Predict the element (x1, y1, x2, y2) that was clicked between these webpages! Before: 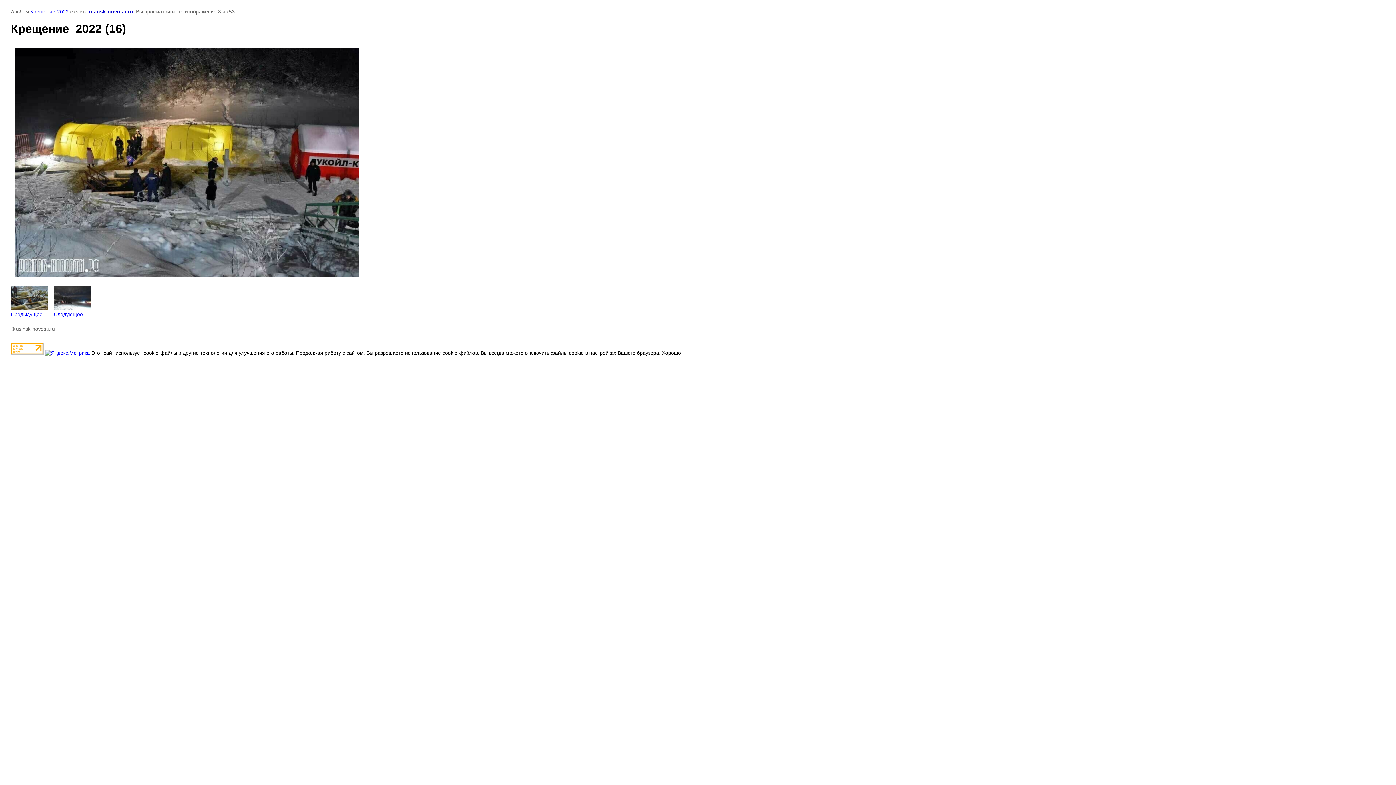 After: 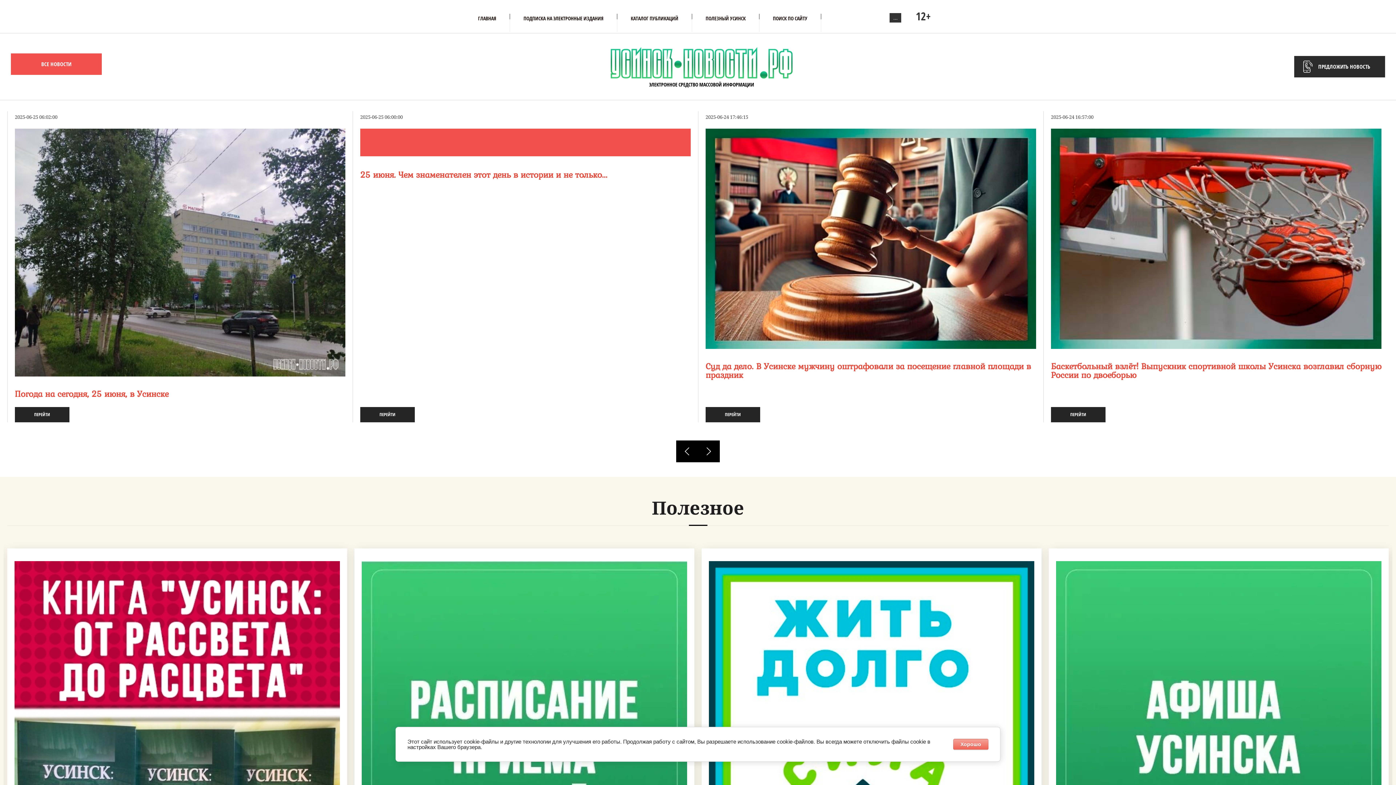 Action: bbox: (89, 8, 133, 14) label: usinsk-novosti.ru